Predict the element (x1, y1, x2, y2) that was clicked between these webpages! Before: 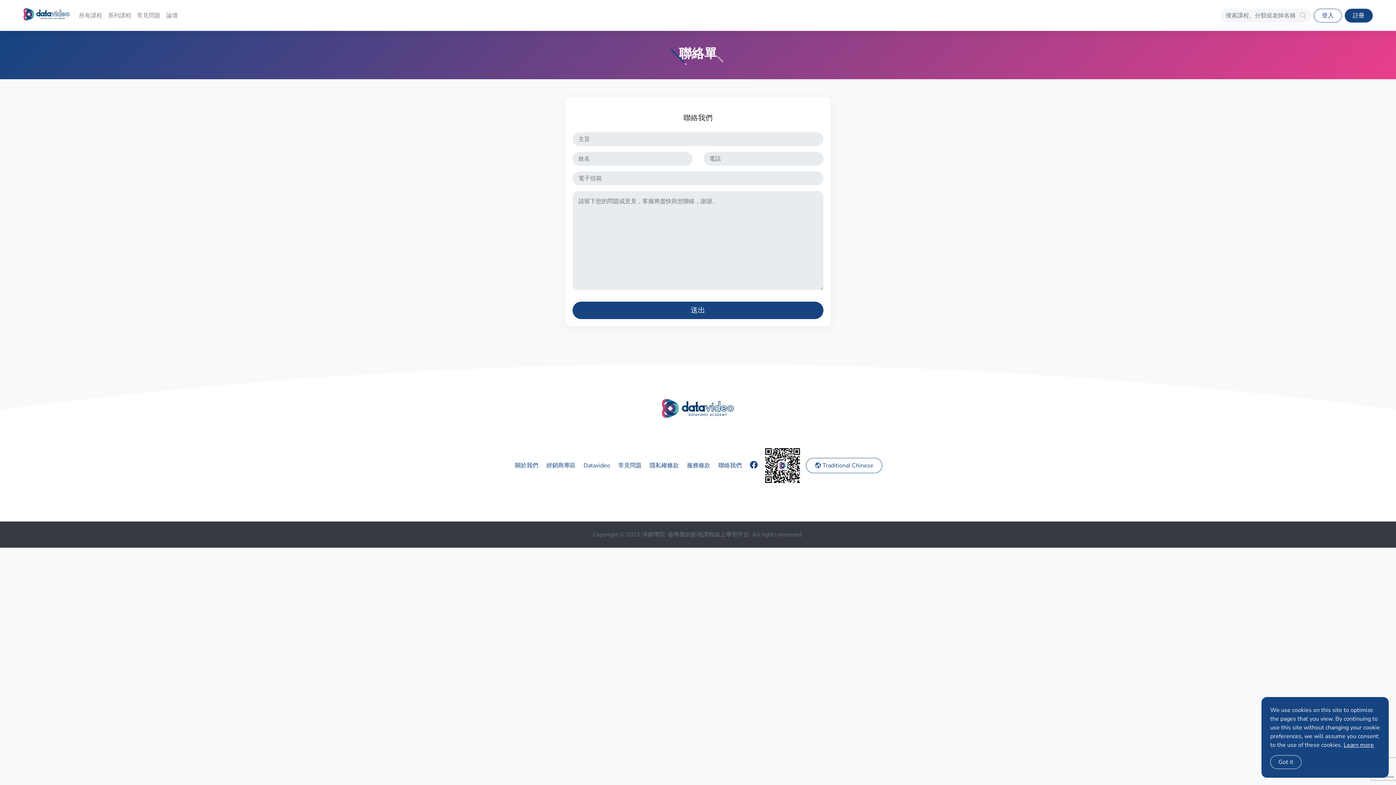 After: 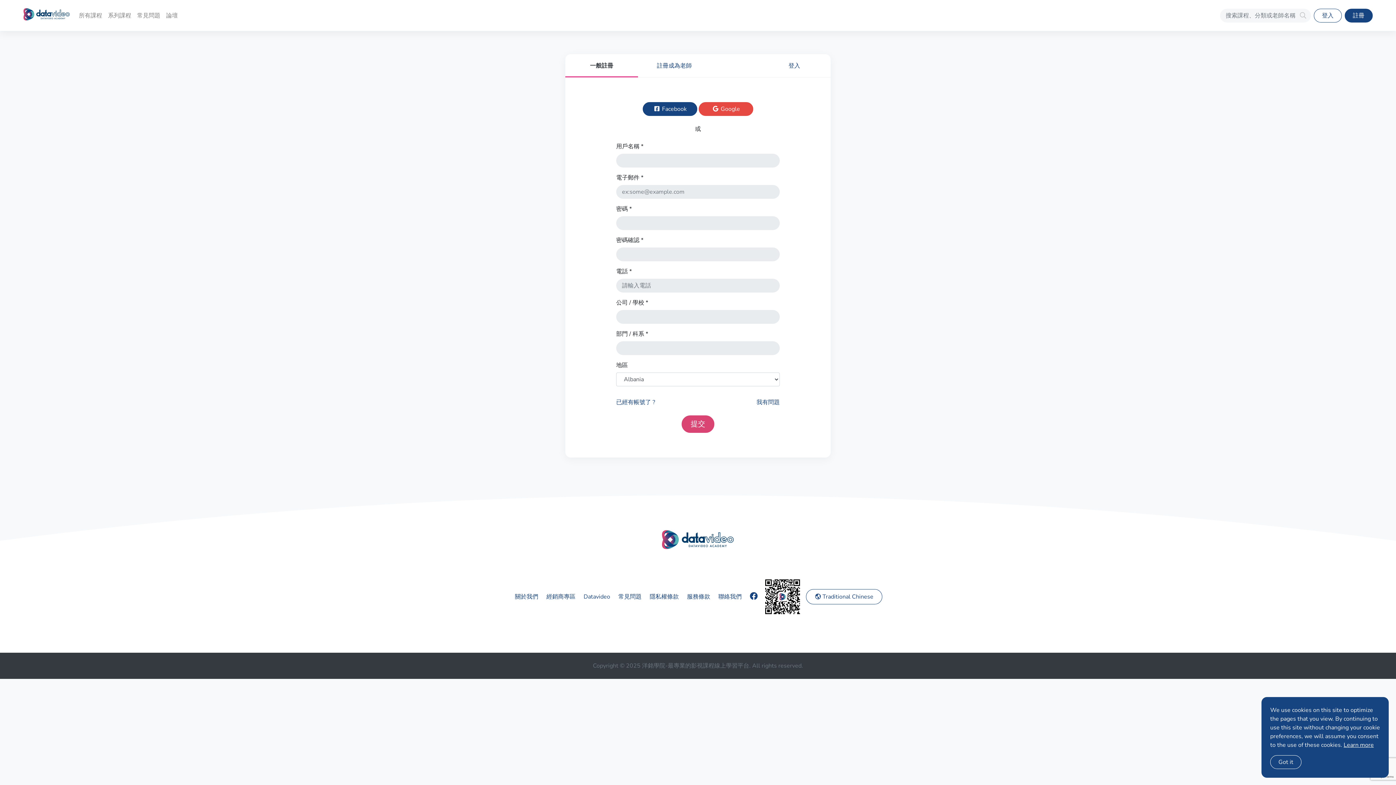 Action: label: 註冊 bbox: (1345, 8, 1373, 22)